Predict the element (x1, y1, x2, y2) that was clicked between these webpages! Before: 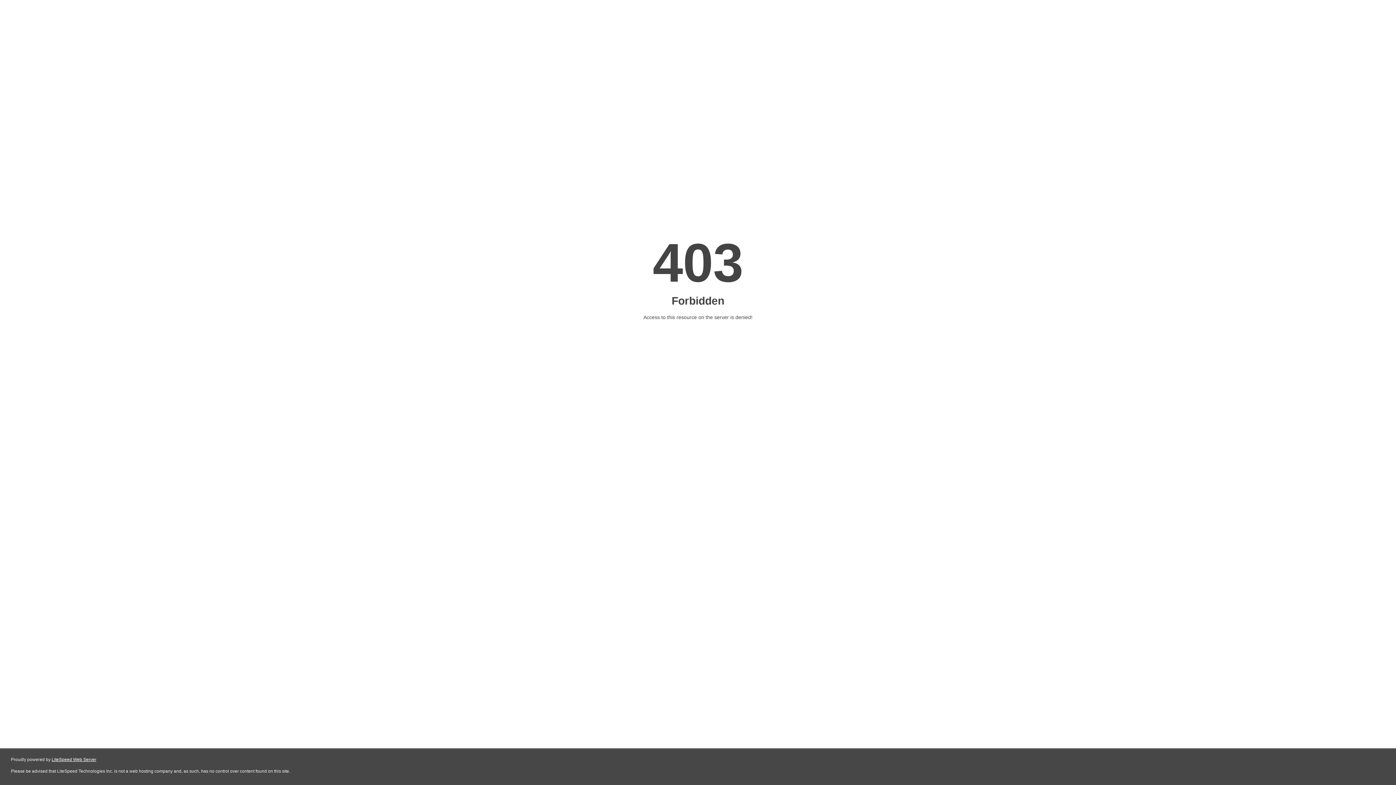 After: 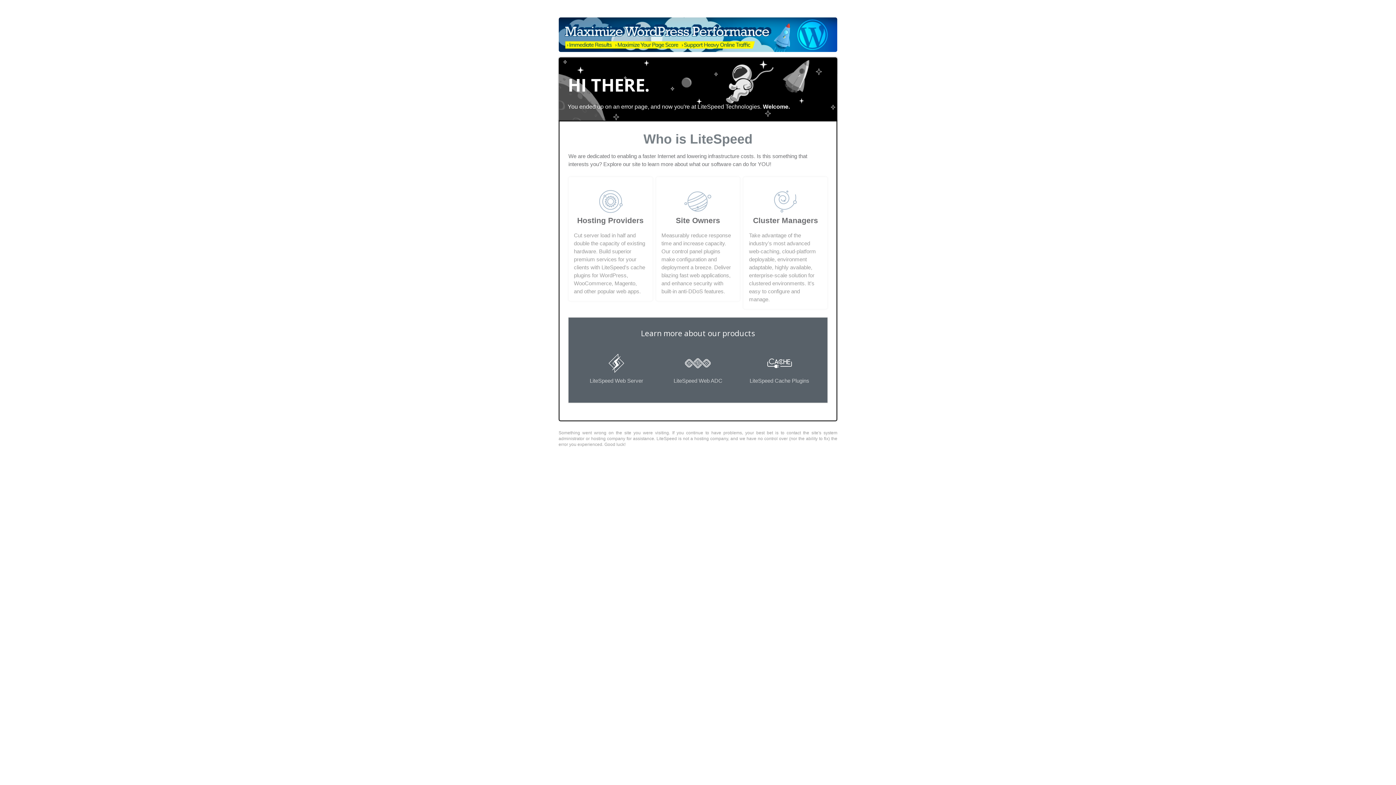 Action: label: LiteSpeed Web Server bbox: (51, 757, 96, 762)